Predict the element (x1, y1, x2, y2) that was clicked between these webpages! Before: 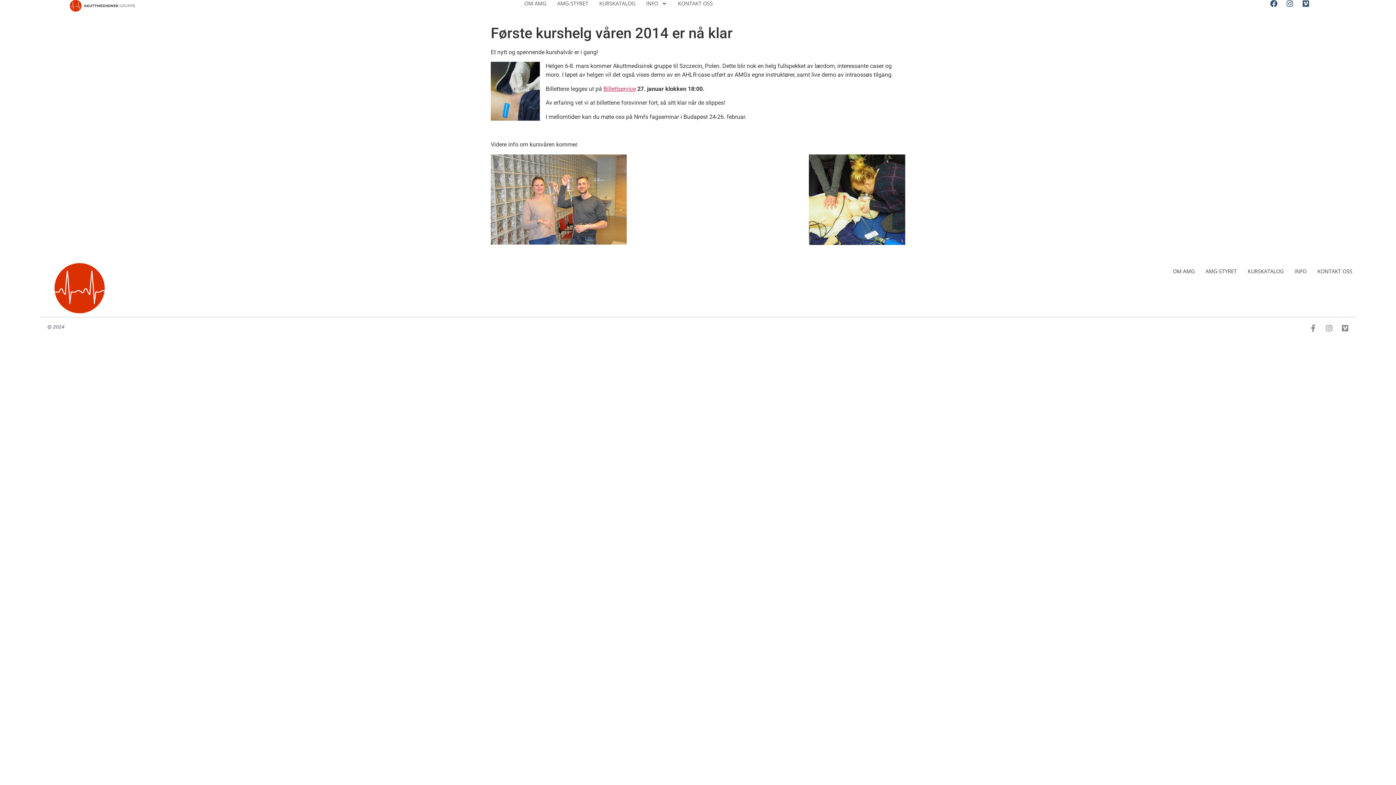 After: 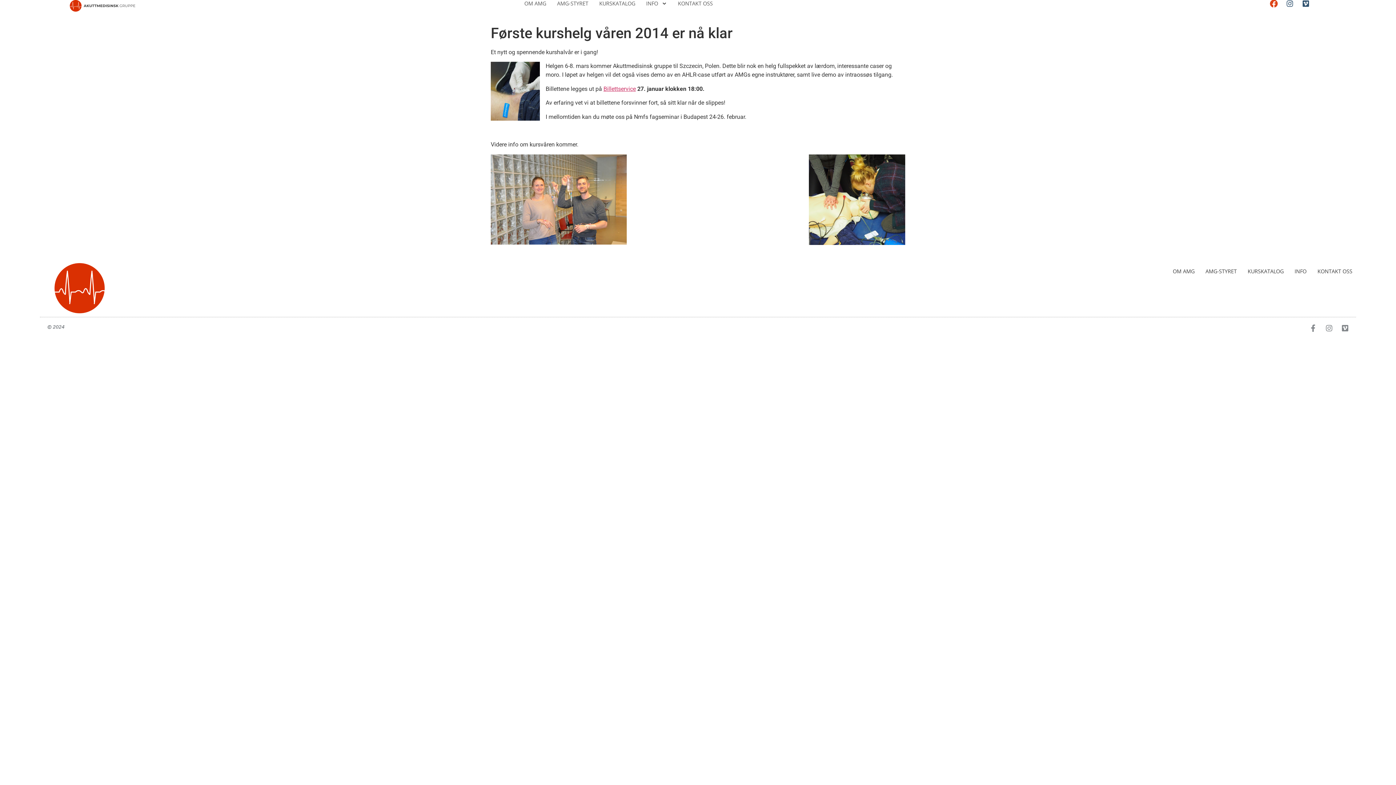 Action: label: Facebook bbox: (1270, 0, 1277, 7)